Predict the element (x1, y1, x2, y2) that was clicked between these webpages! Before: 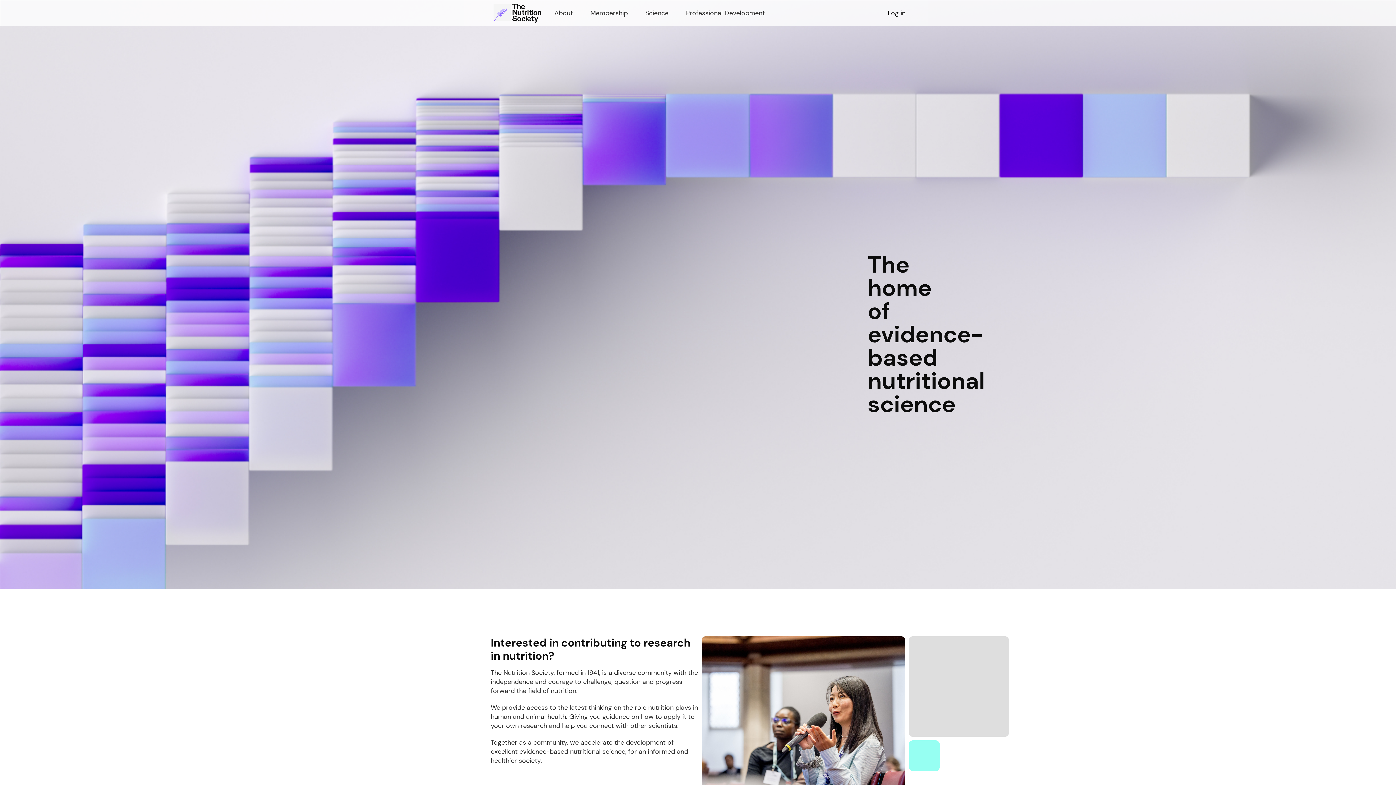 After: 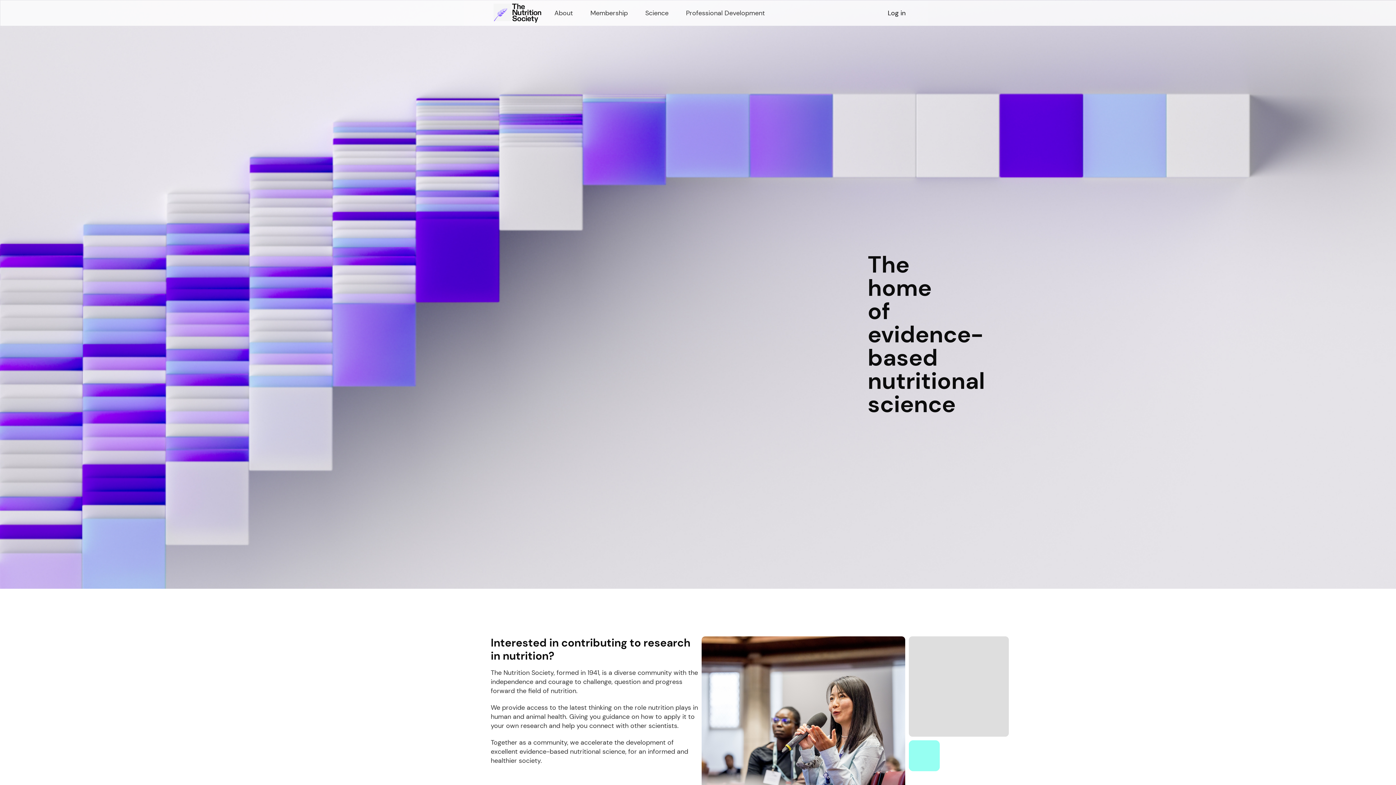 Action: bbox: (491, 2, 545, 24)